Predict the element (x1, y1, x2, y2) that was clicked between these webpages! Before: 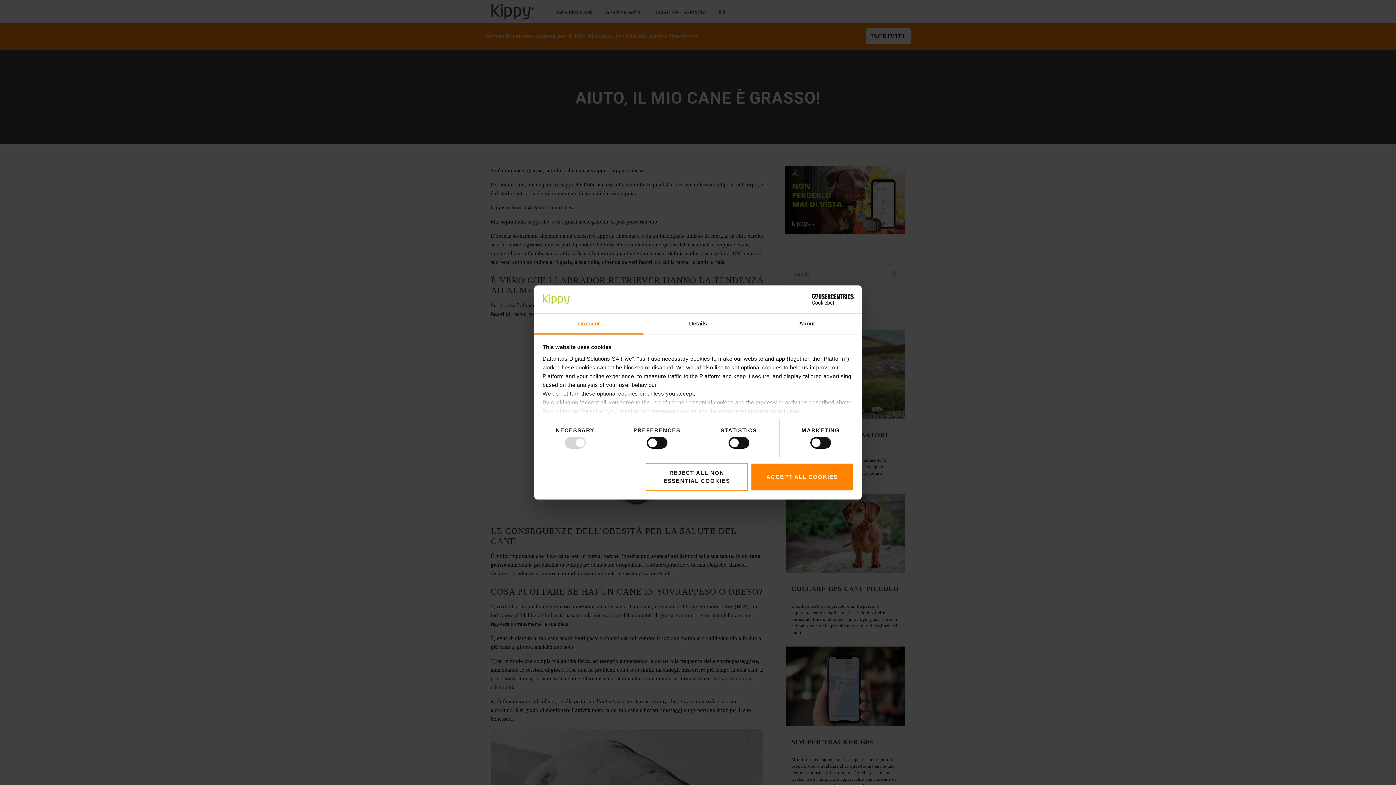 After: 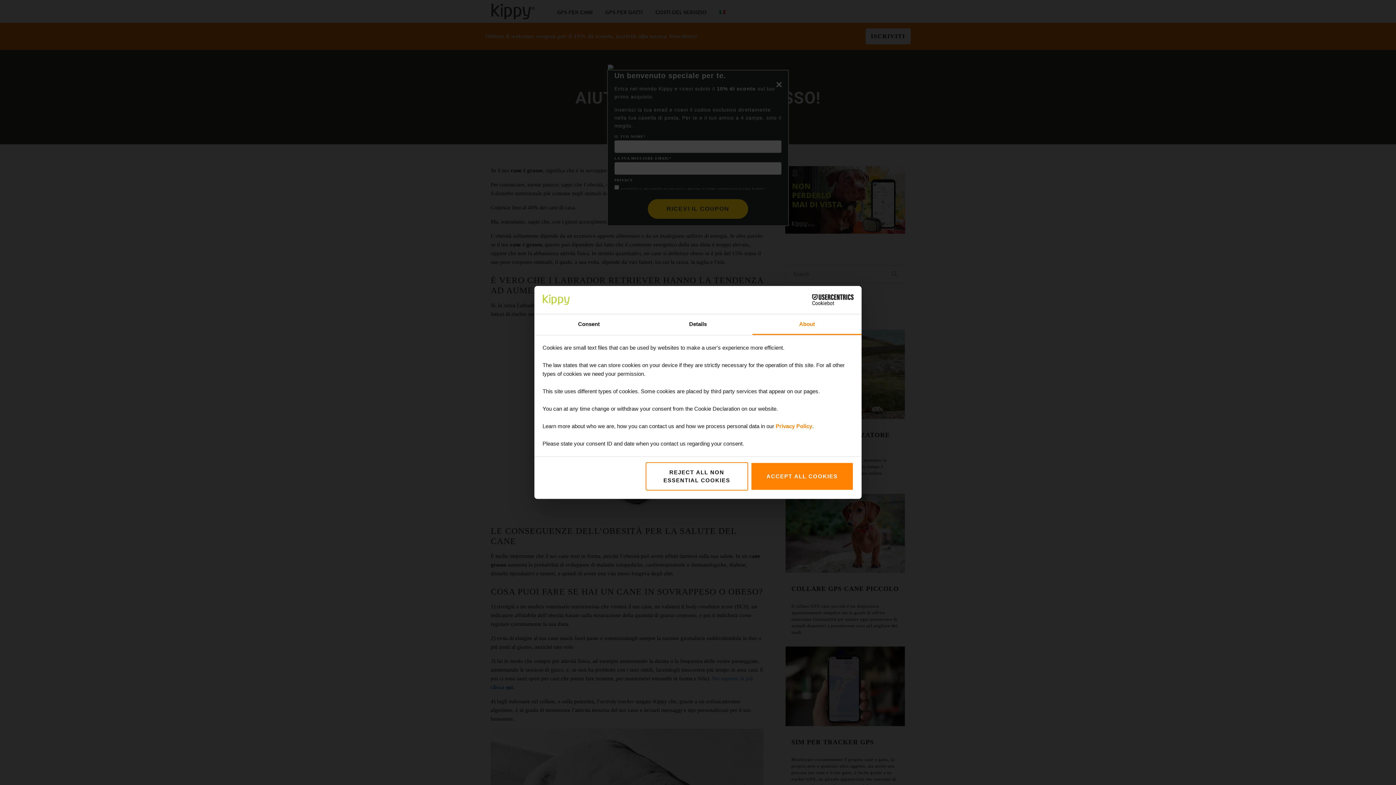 Action: label: About bbox: (752, 313, 861, 334)